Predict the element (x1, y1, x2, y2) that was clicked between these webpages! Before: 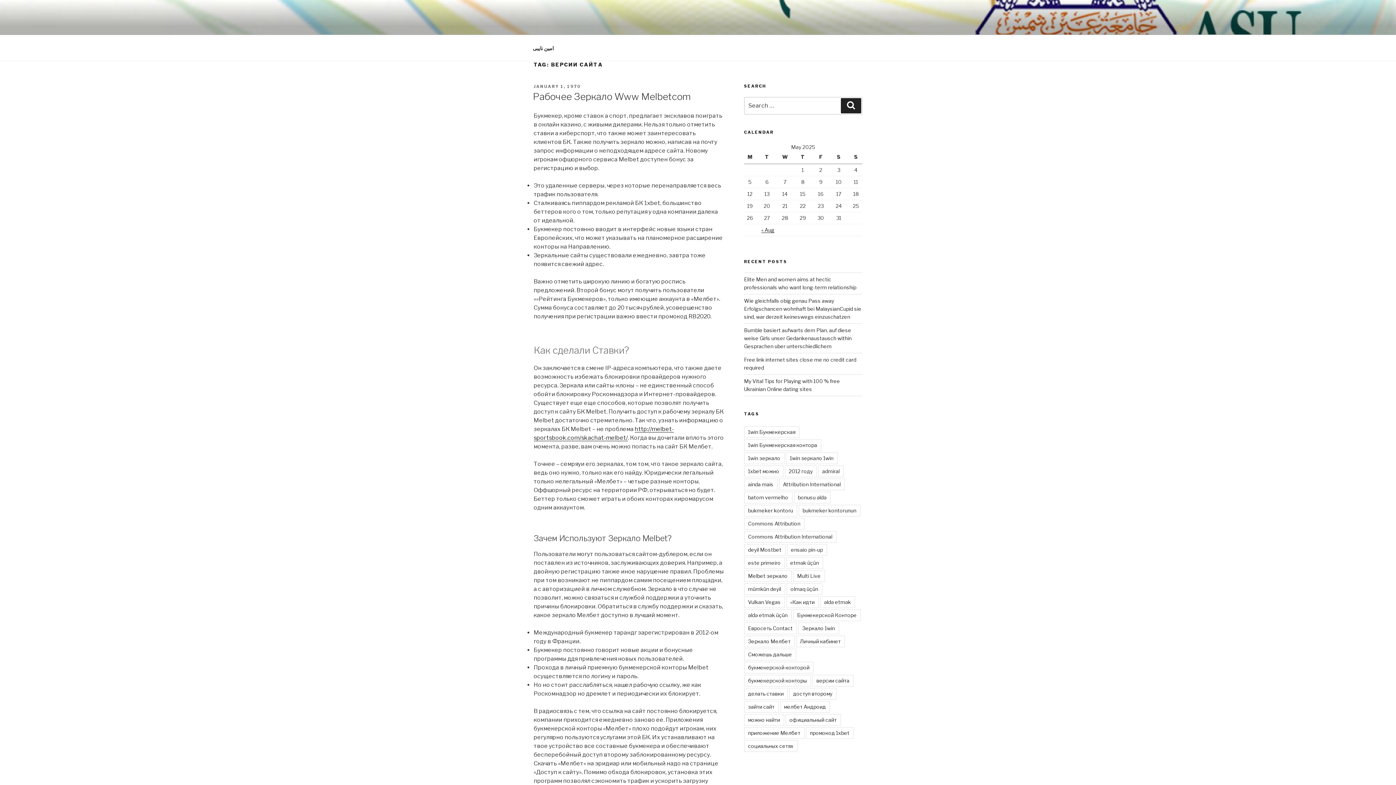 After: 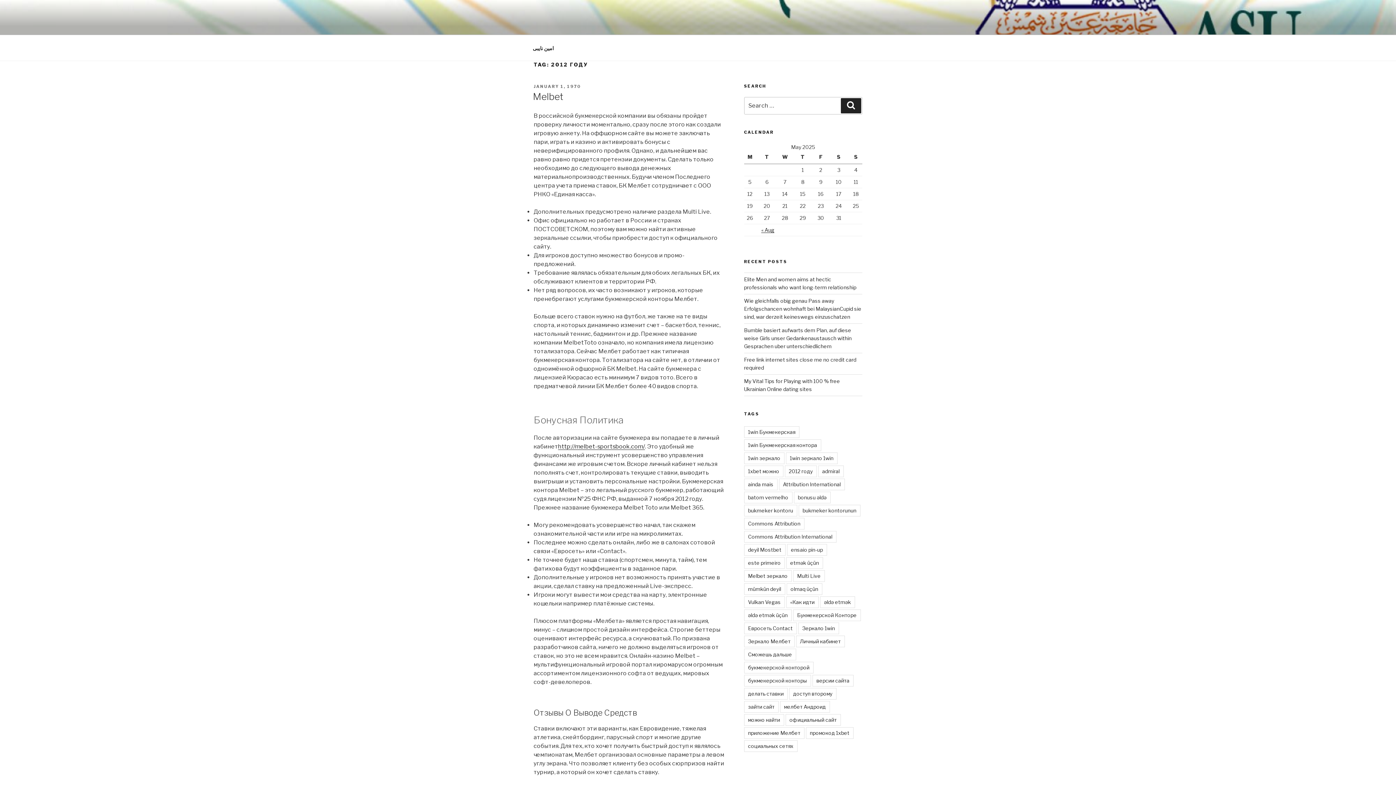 Action: label: 2012 году (1 item) bbox: (784, 465, 816, 477)